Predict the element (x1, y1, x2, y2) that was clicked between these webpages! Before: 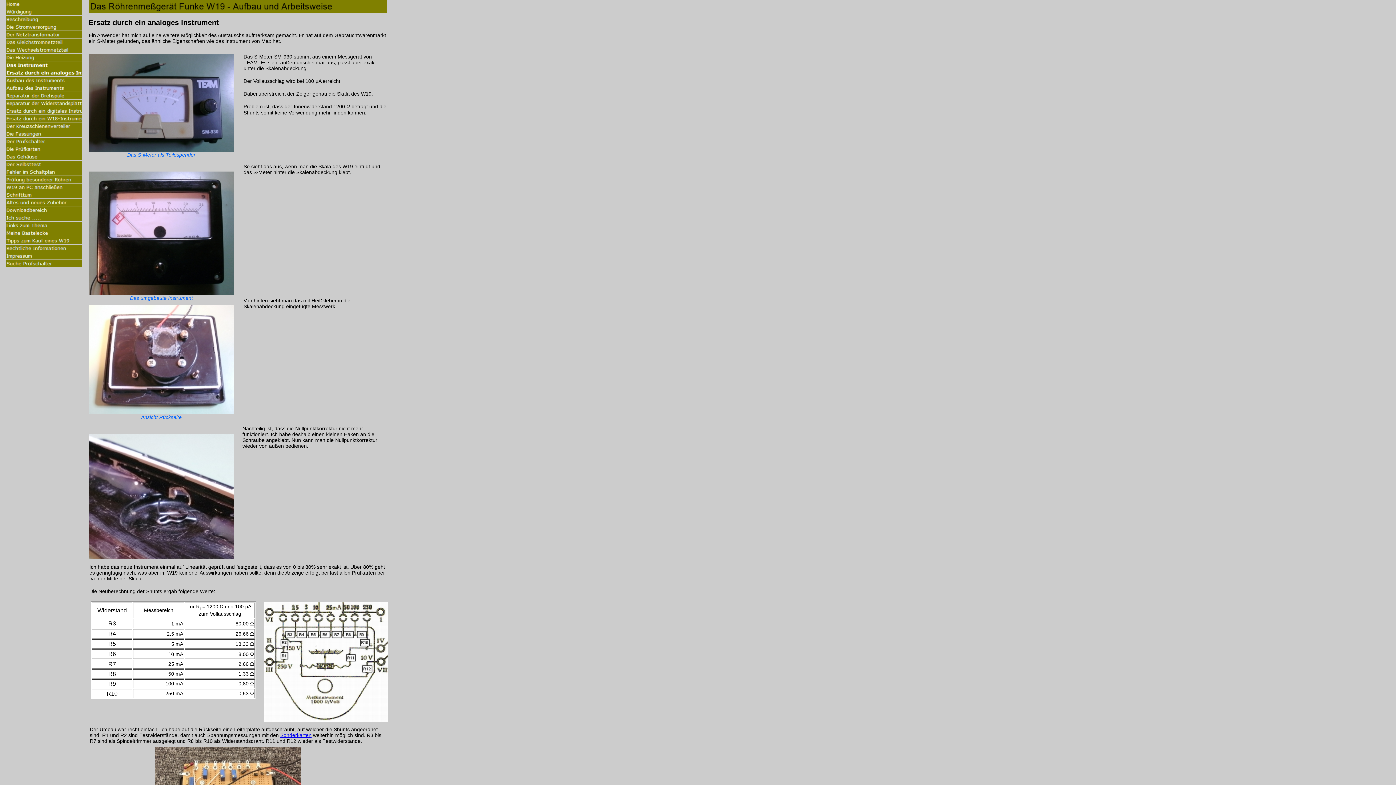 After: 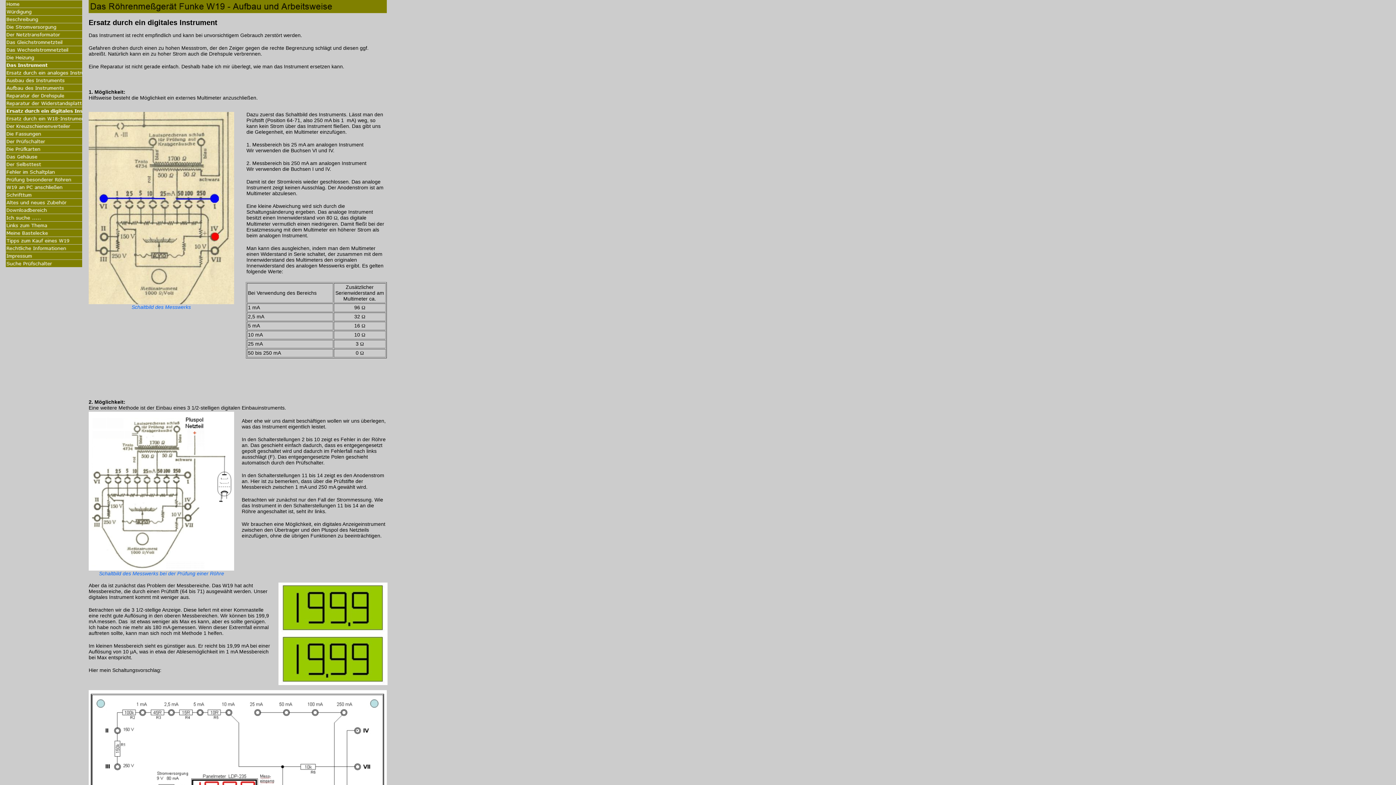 Action: bbox: (5, 109, 82, 115)